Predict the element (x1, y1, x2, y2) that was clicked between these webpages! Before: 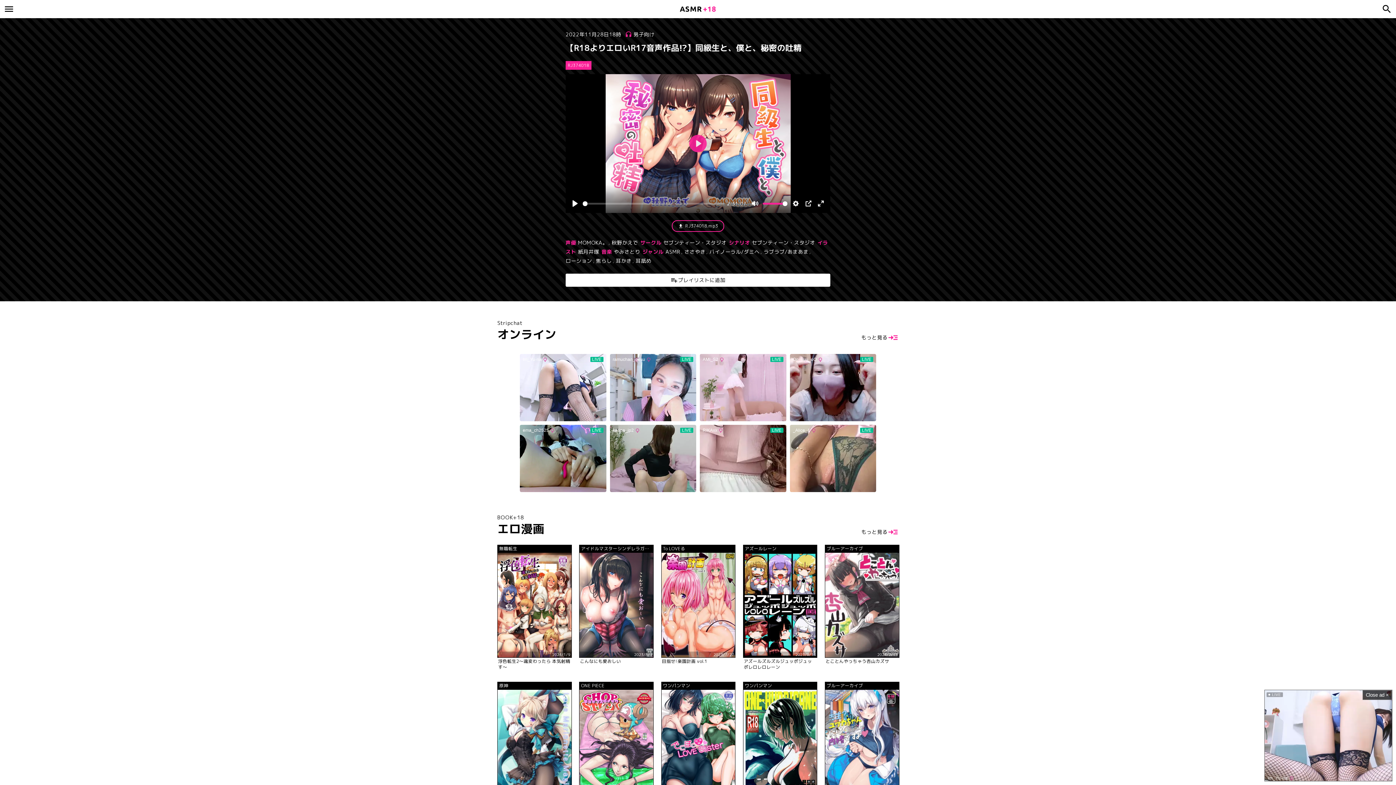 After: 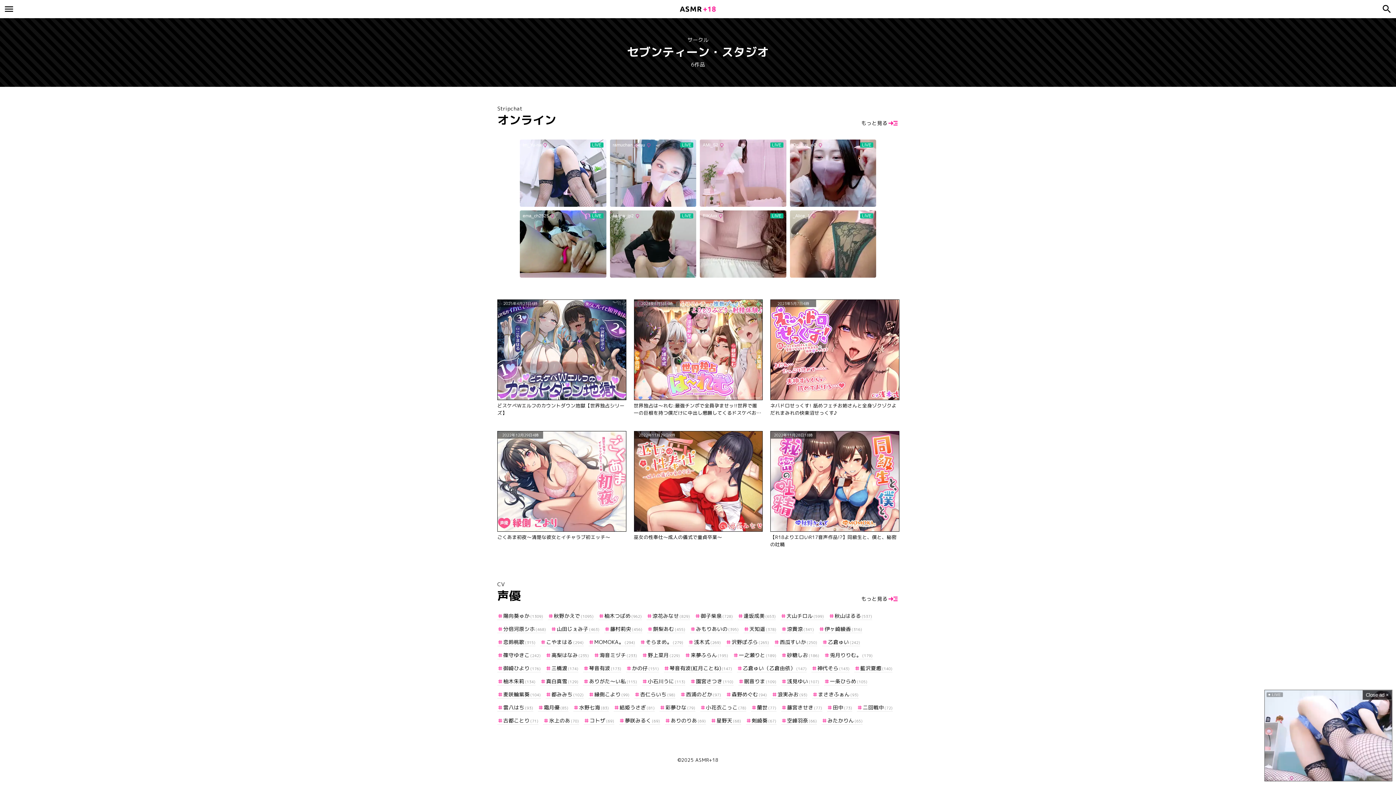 Action: bbox: (663, 239, 726, 246) label: セブンティーン・スタジオ